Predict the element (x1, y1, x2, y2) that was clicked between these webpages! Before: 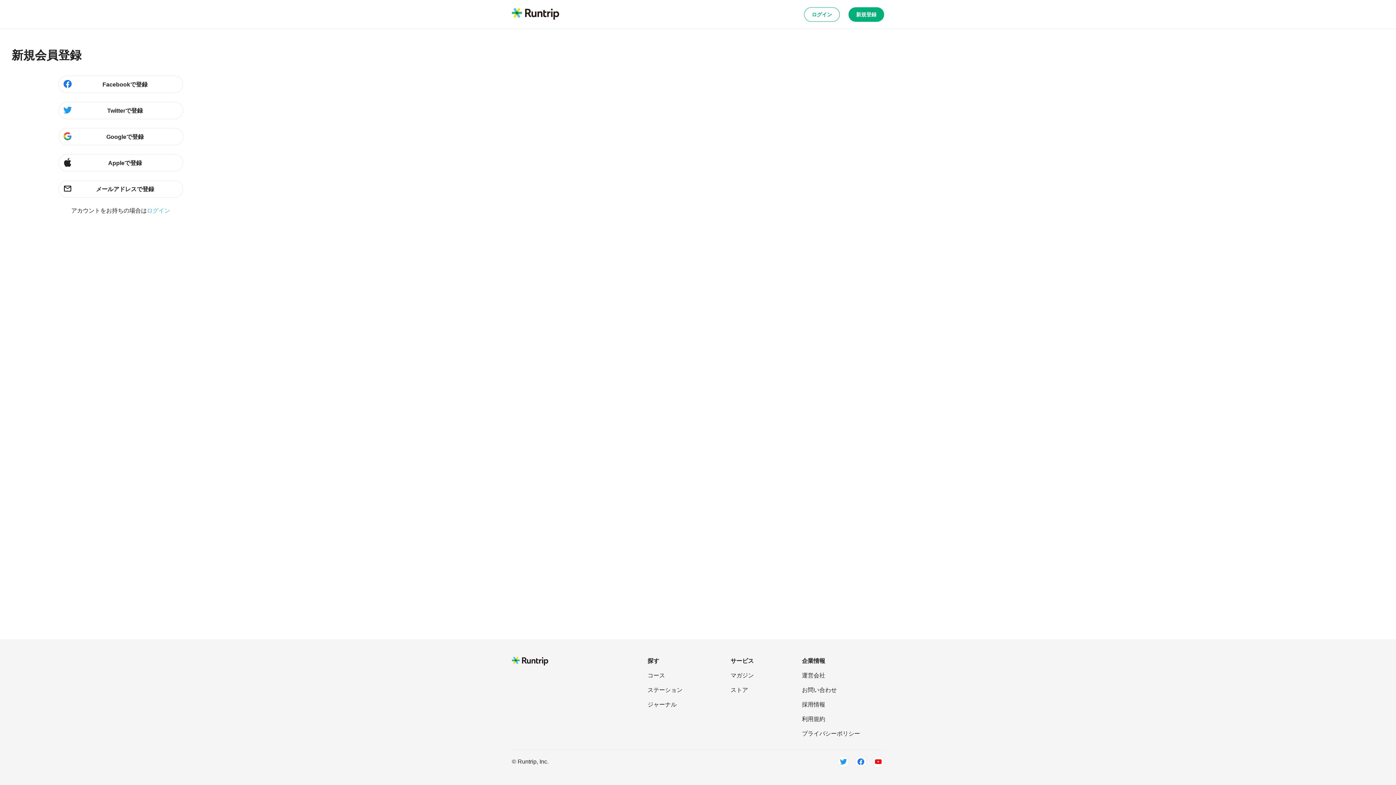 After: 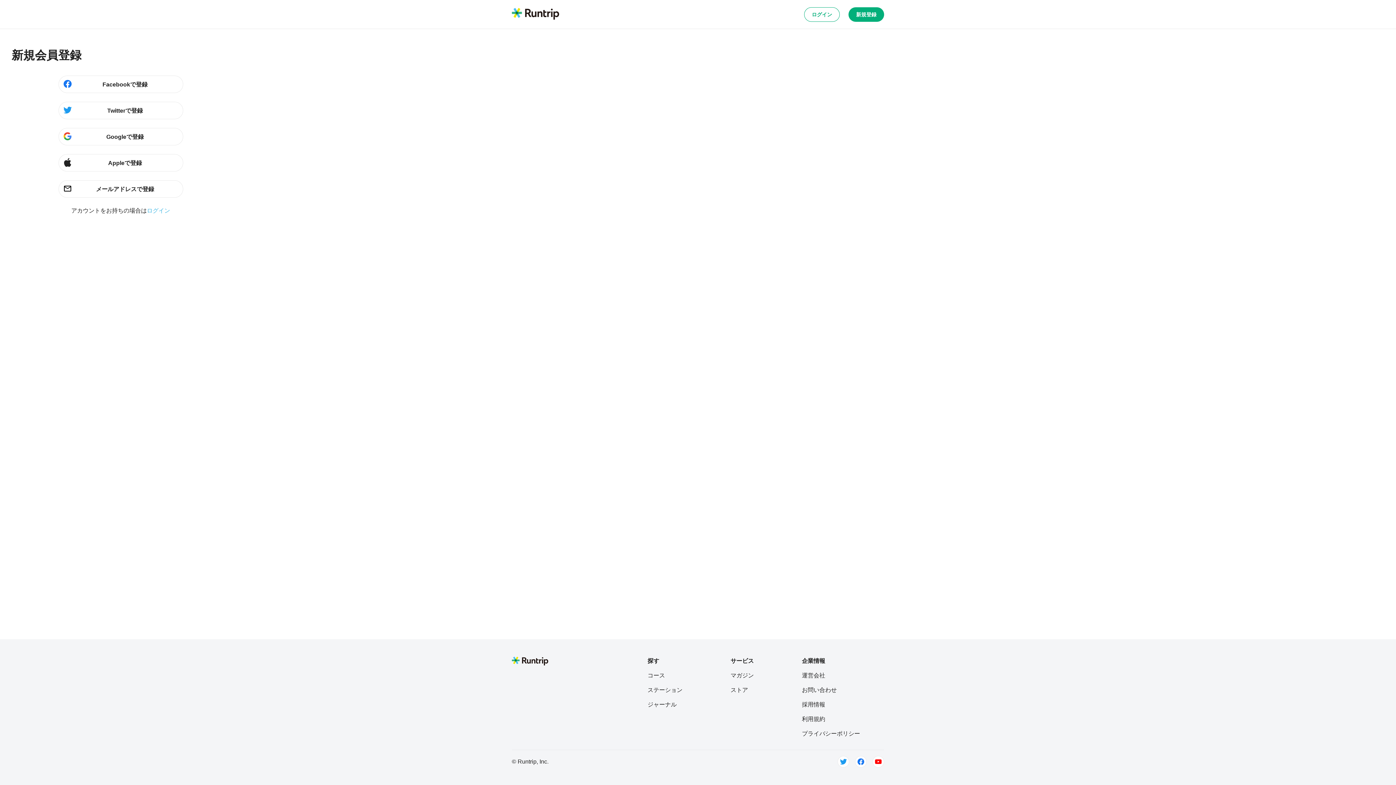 Action: bbox: (802, 700, 860, 709) label: 採用情報